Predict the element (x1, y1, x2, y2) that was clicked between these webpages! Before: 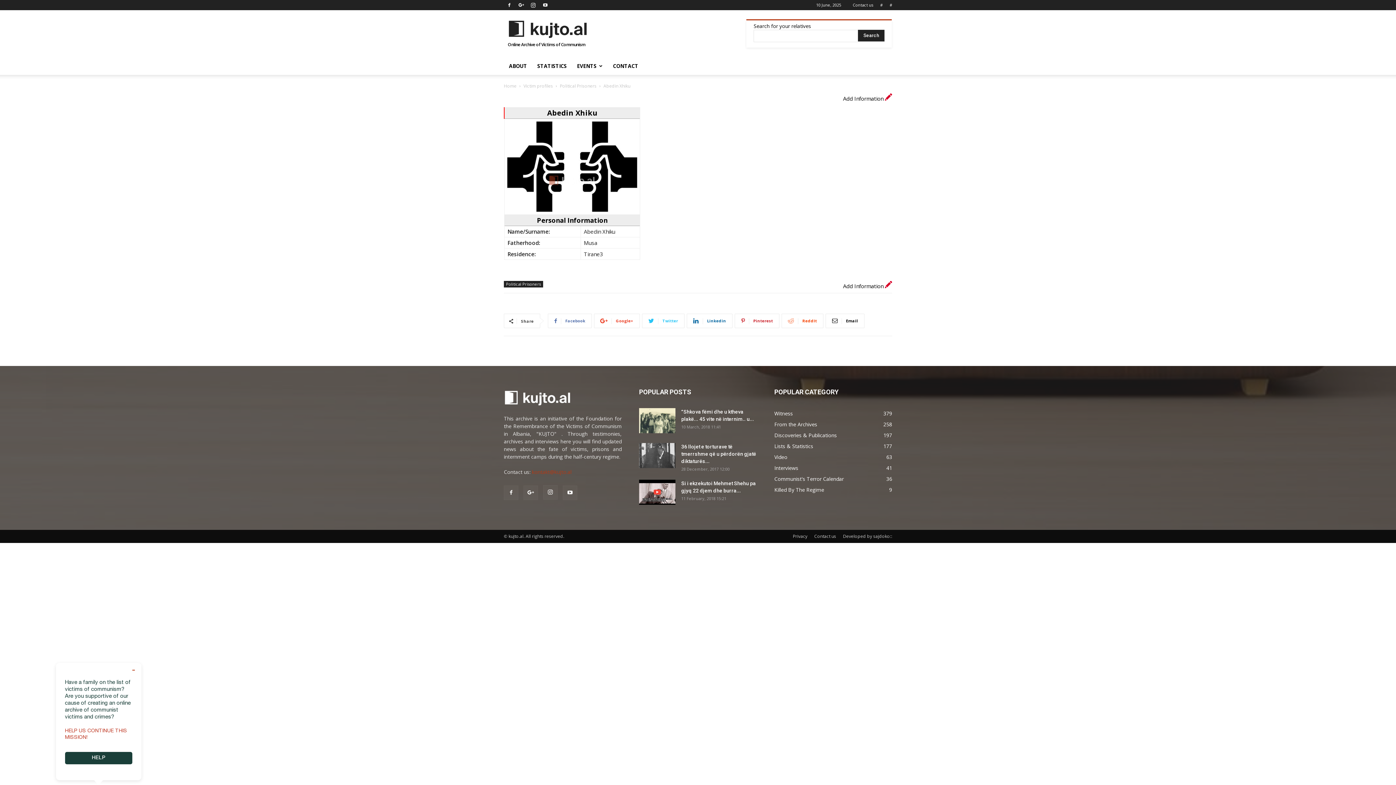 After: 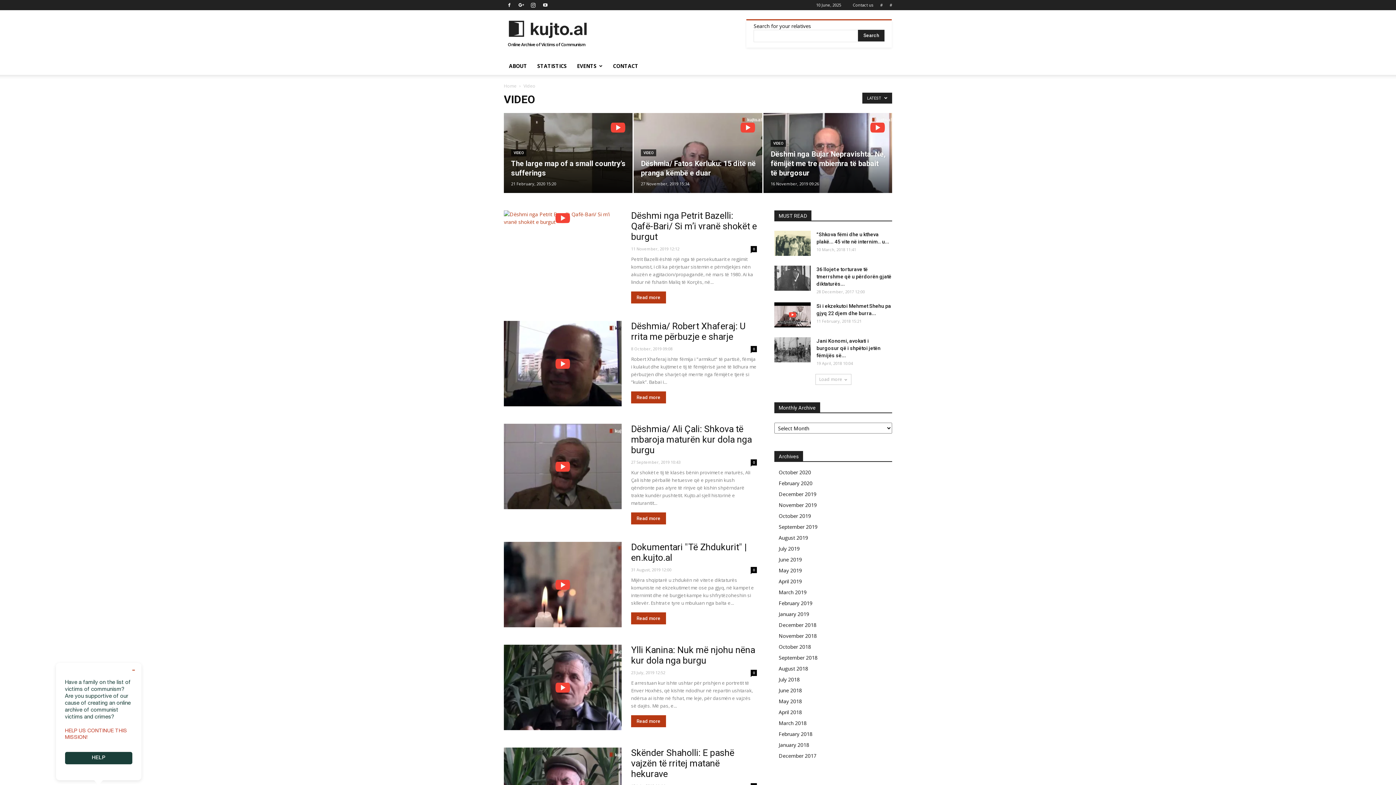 Action: label: Video
63 bbox: (774, 453, 787, 460)